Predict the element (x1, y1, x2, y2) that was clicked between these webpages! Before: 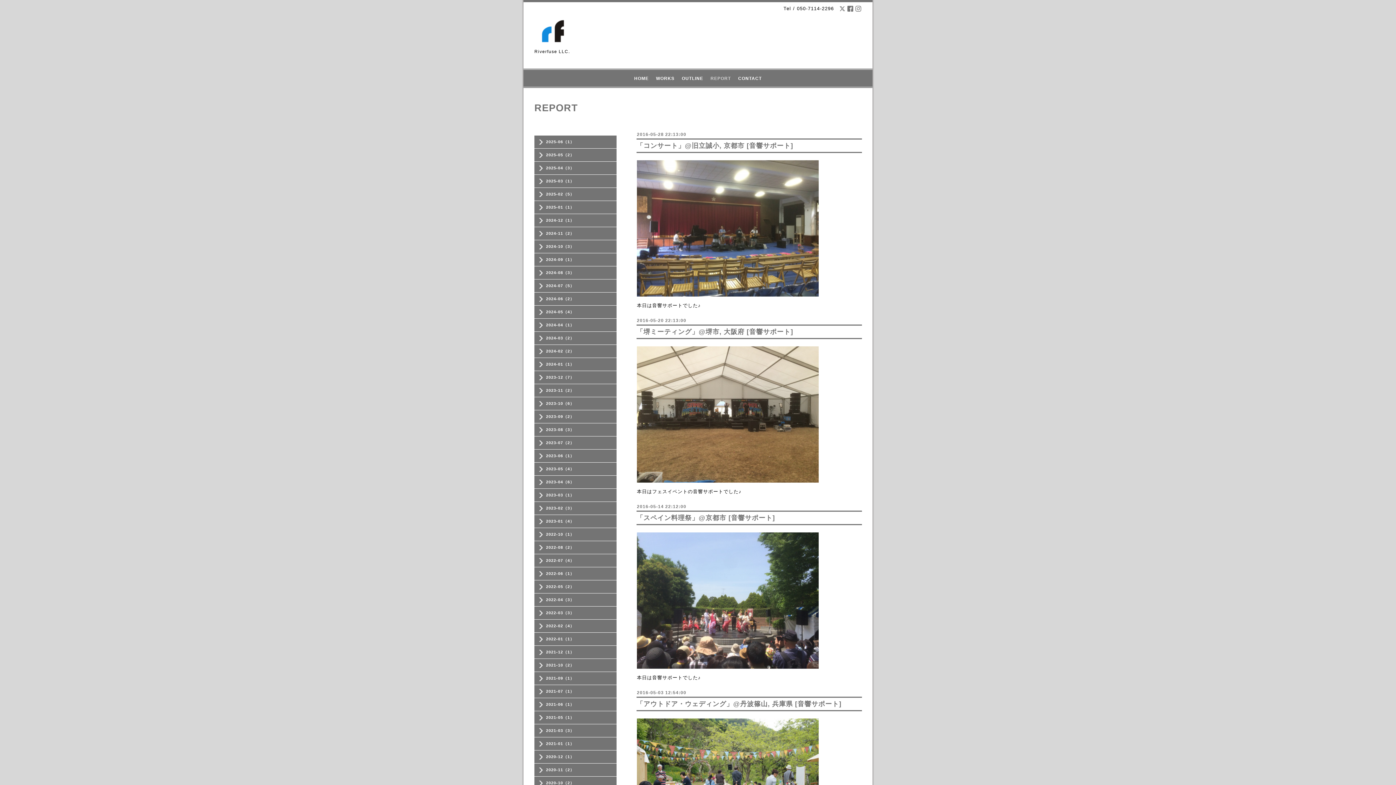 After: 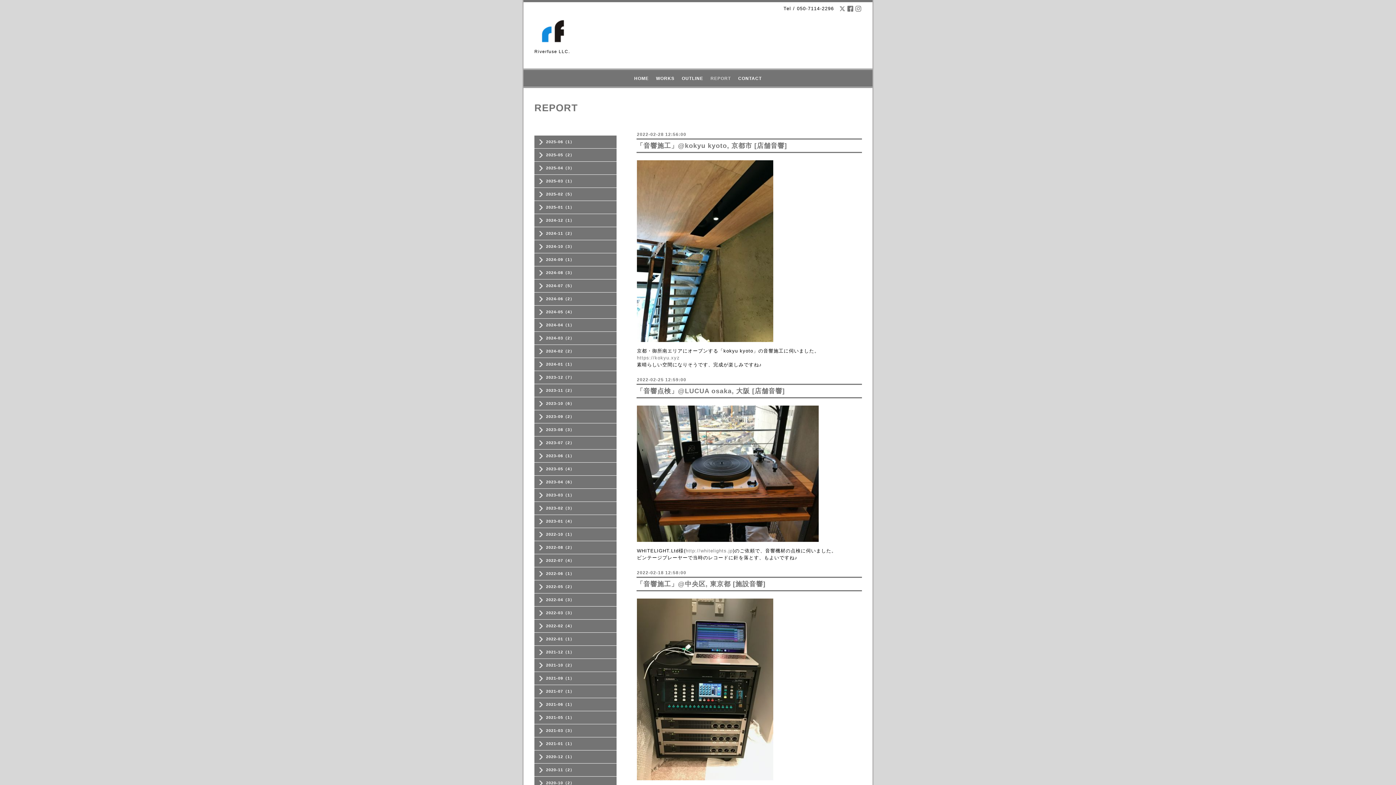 Action: label: 2022-02（4） bbox: (534, 622, 616, 629)